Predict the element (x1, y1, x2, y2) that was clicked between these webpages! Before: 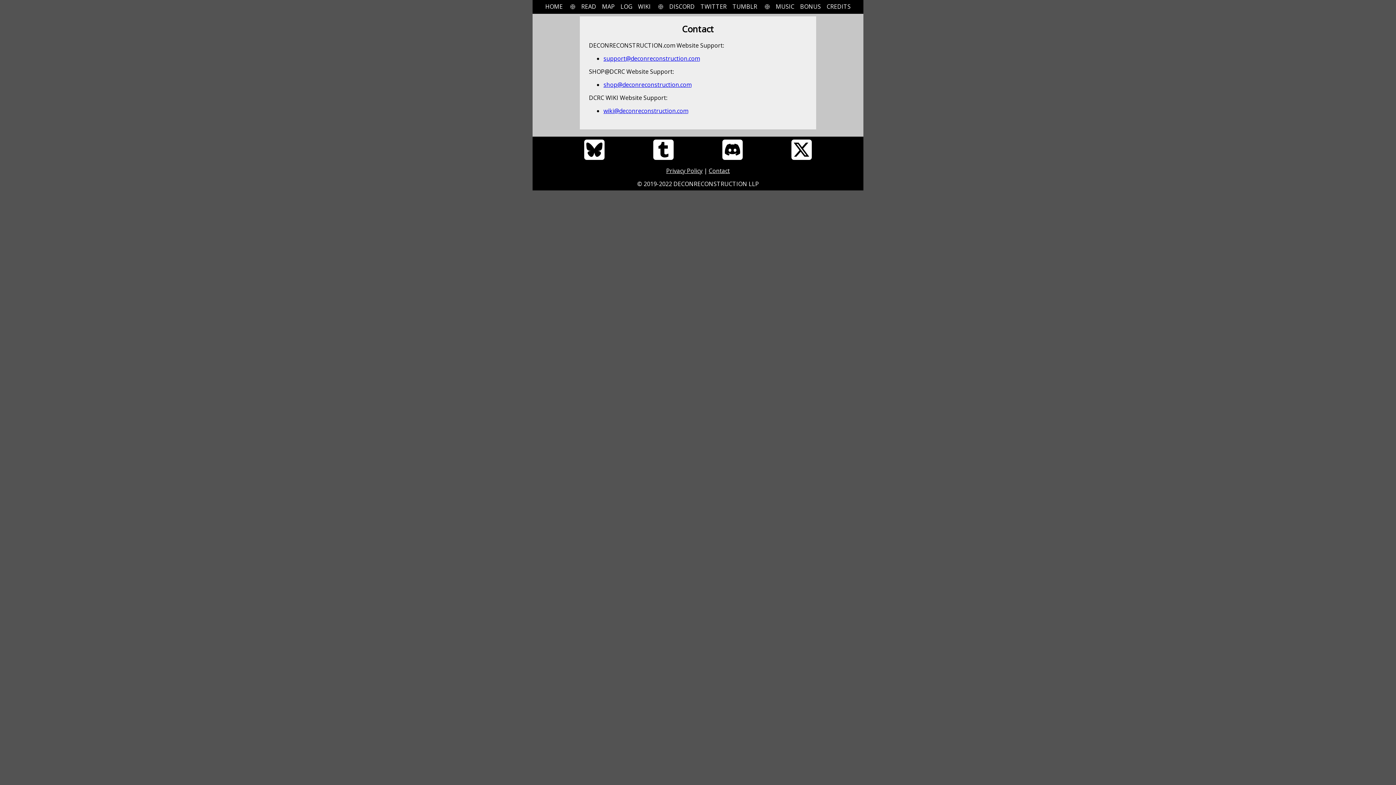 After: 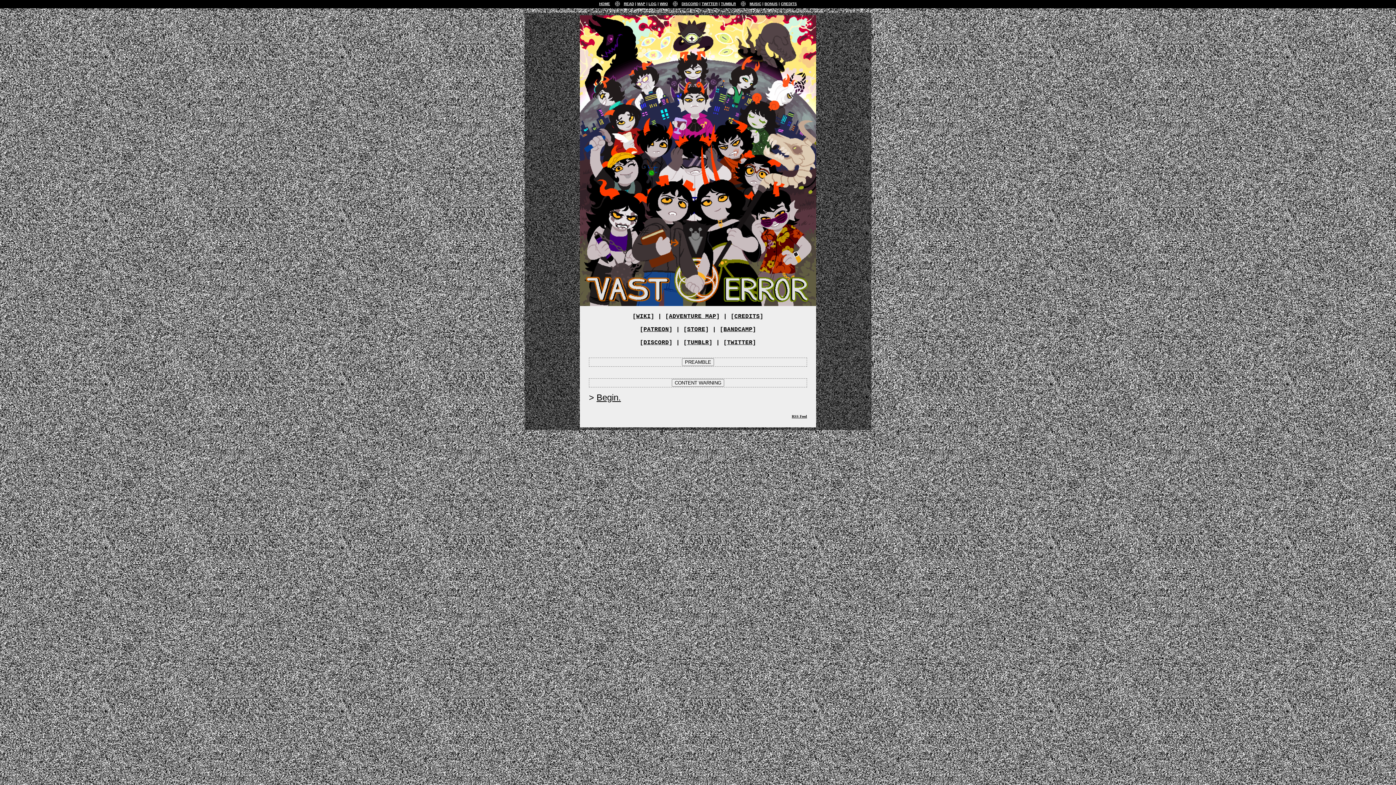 Action: bbox: (581, 2, 596, 10) label: READ